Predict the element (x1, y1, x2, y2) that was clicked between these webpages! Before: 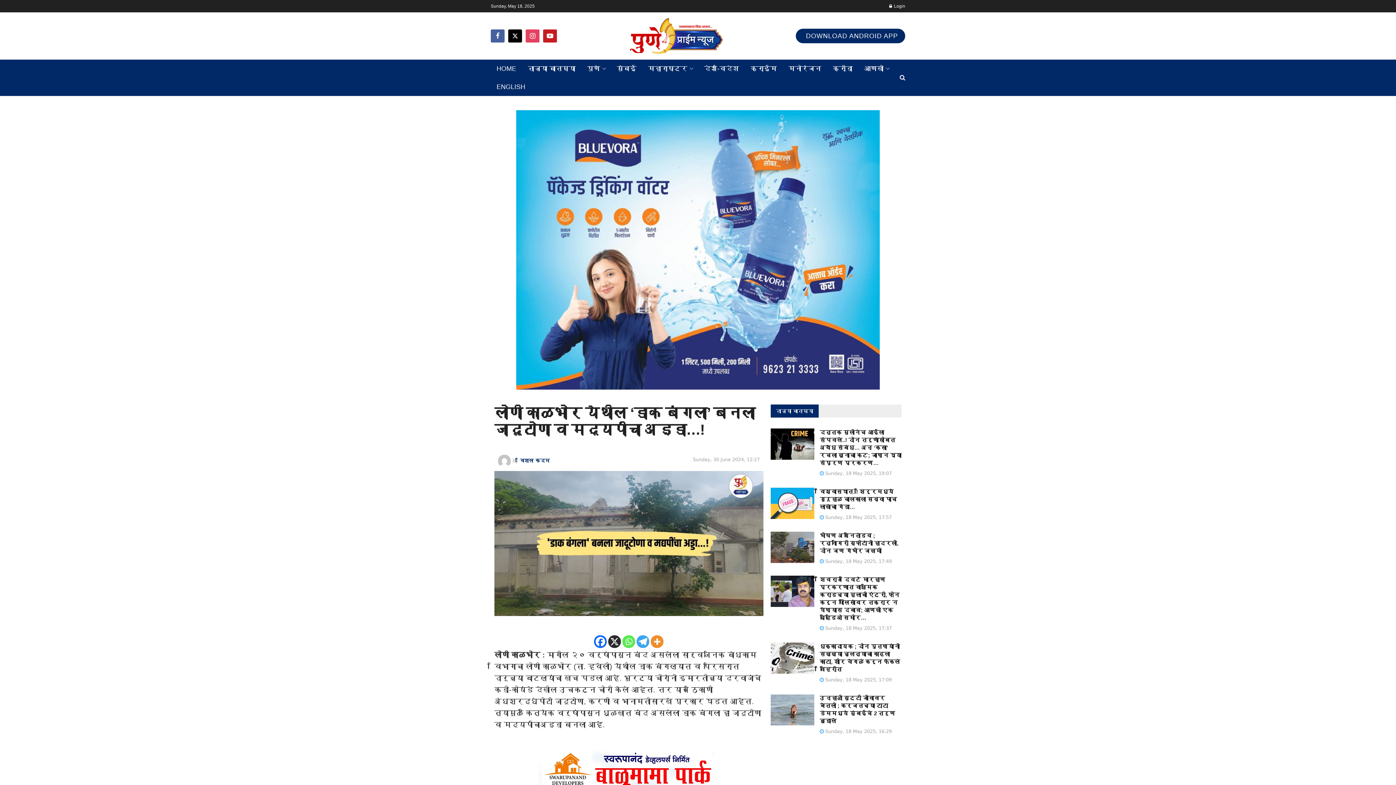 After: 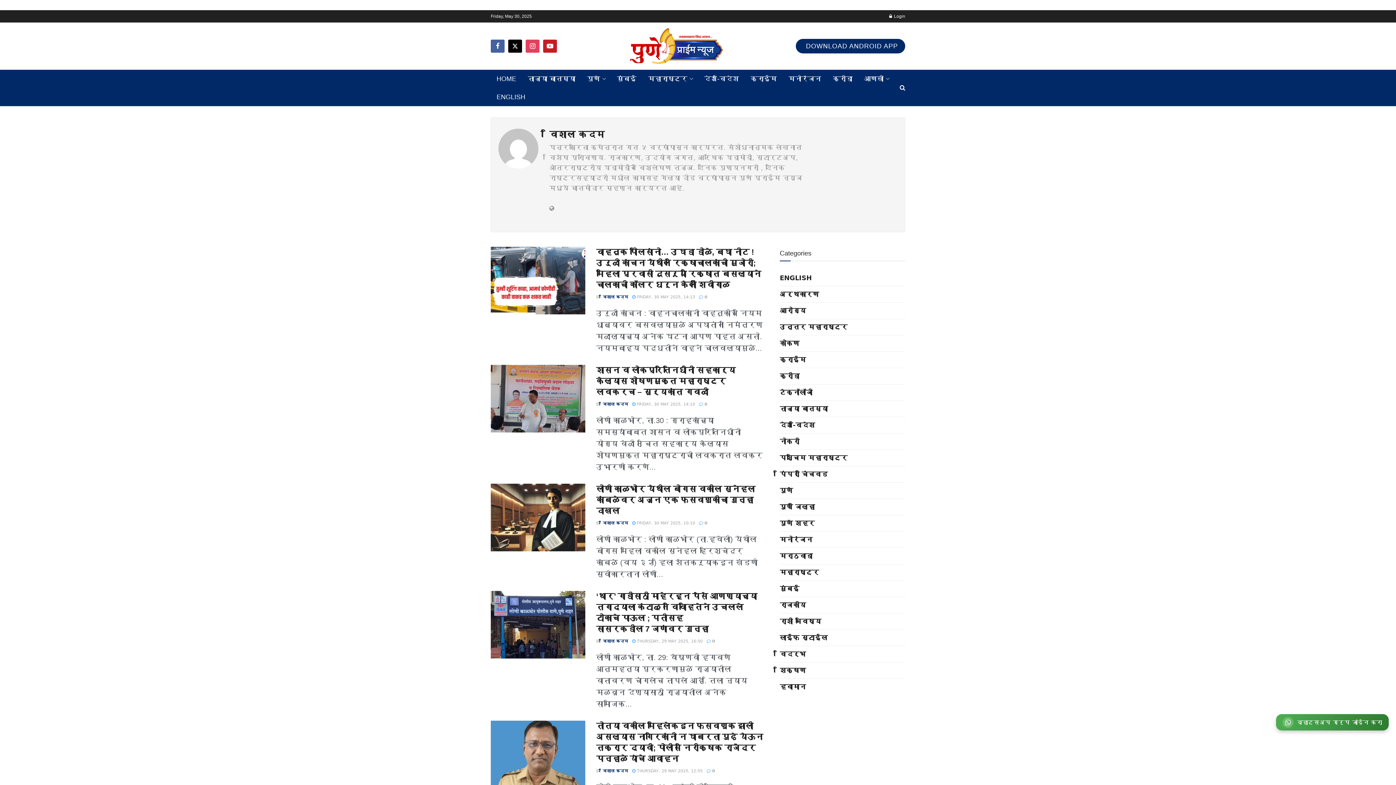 Action: bbox: (520, 458, 549, 463) label: विशाल कदम